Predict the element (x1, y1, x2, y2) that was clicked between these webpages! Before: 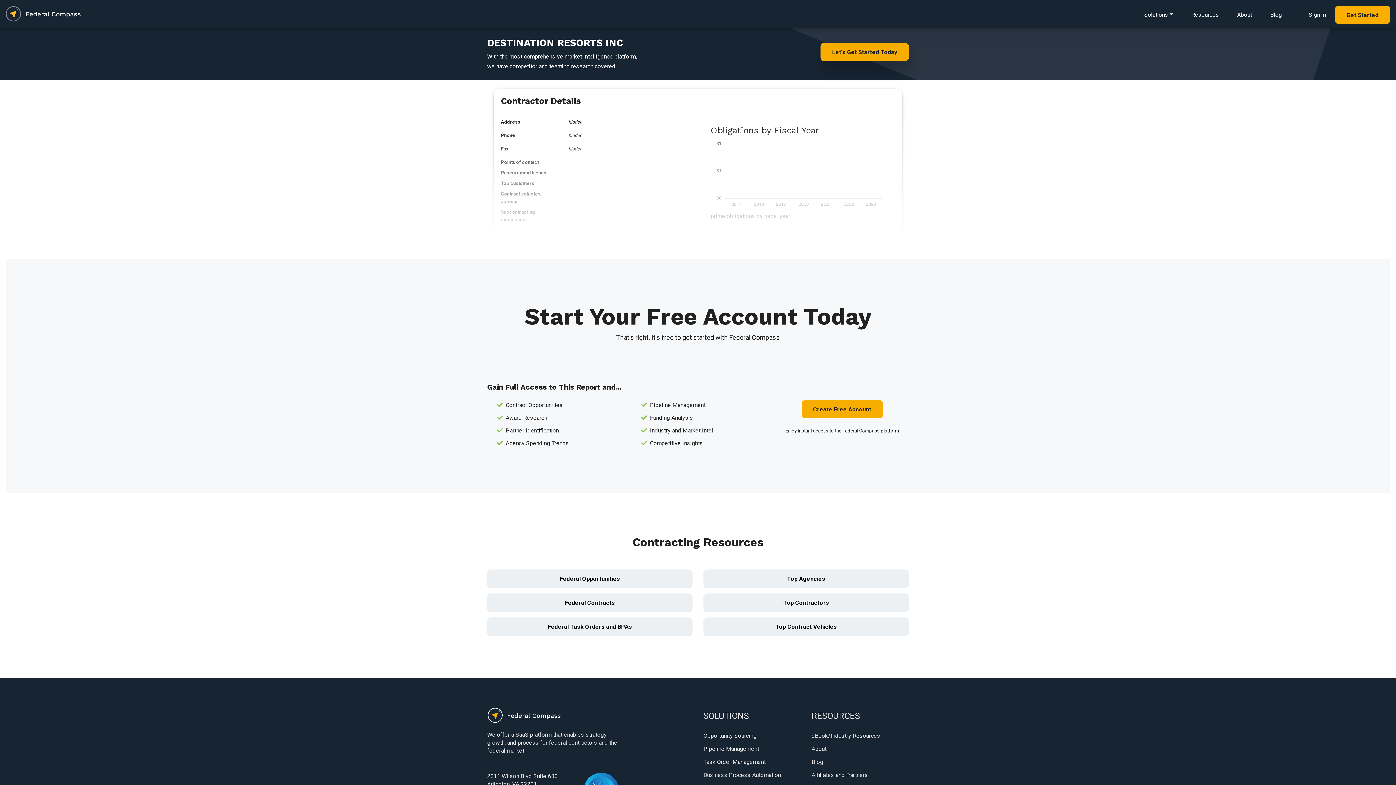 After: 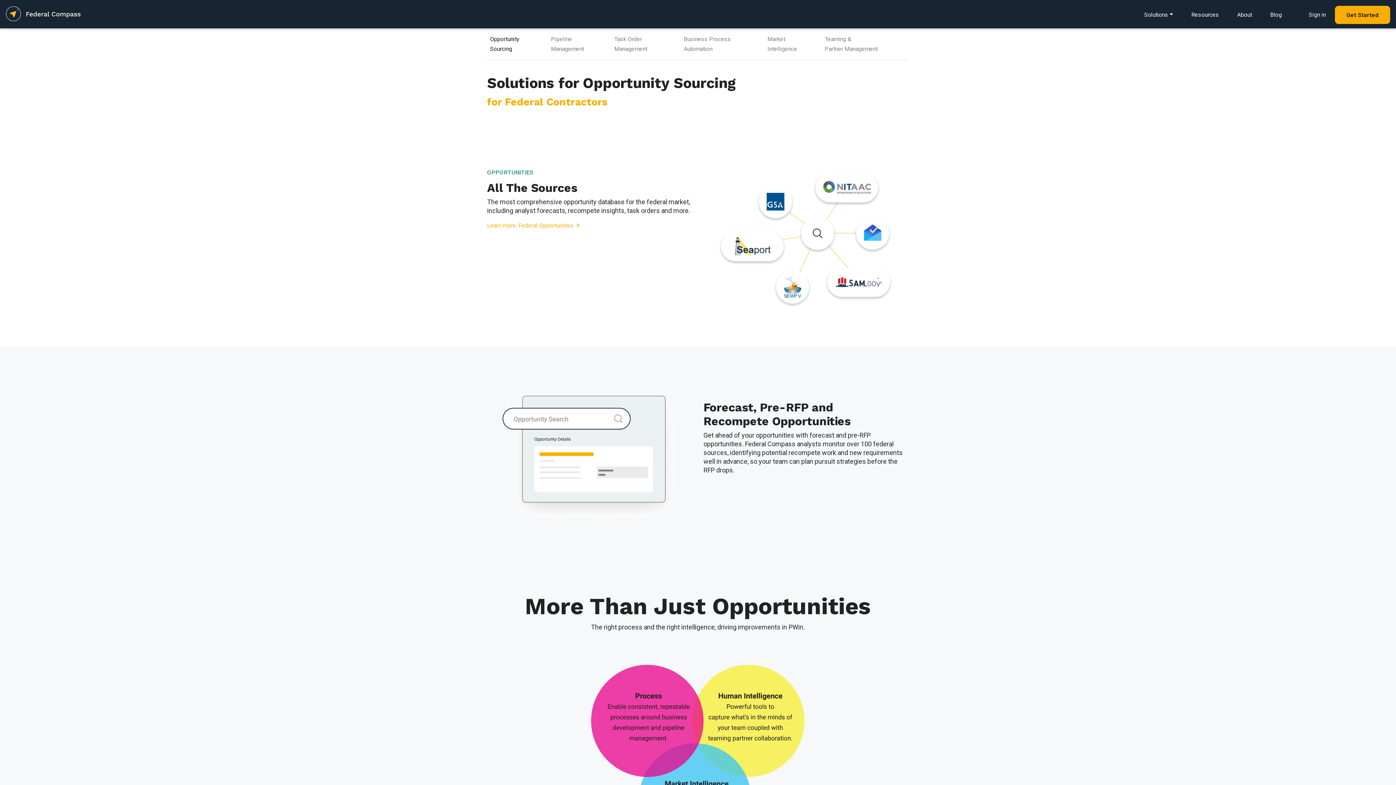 Action: bbox: (703, 732, 800, 740) label: Opportunity Sourcing